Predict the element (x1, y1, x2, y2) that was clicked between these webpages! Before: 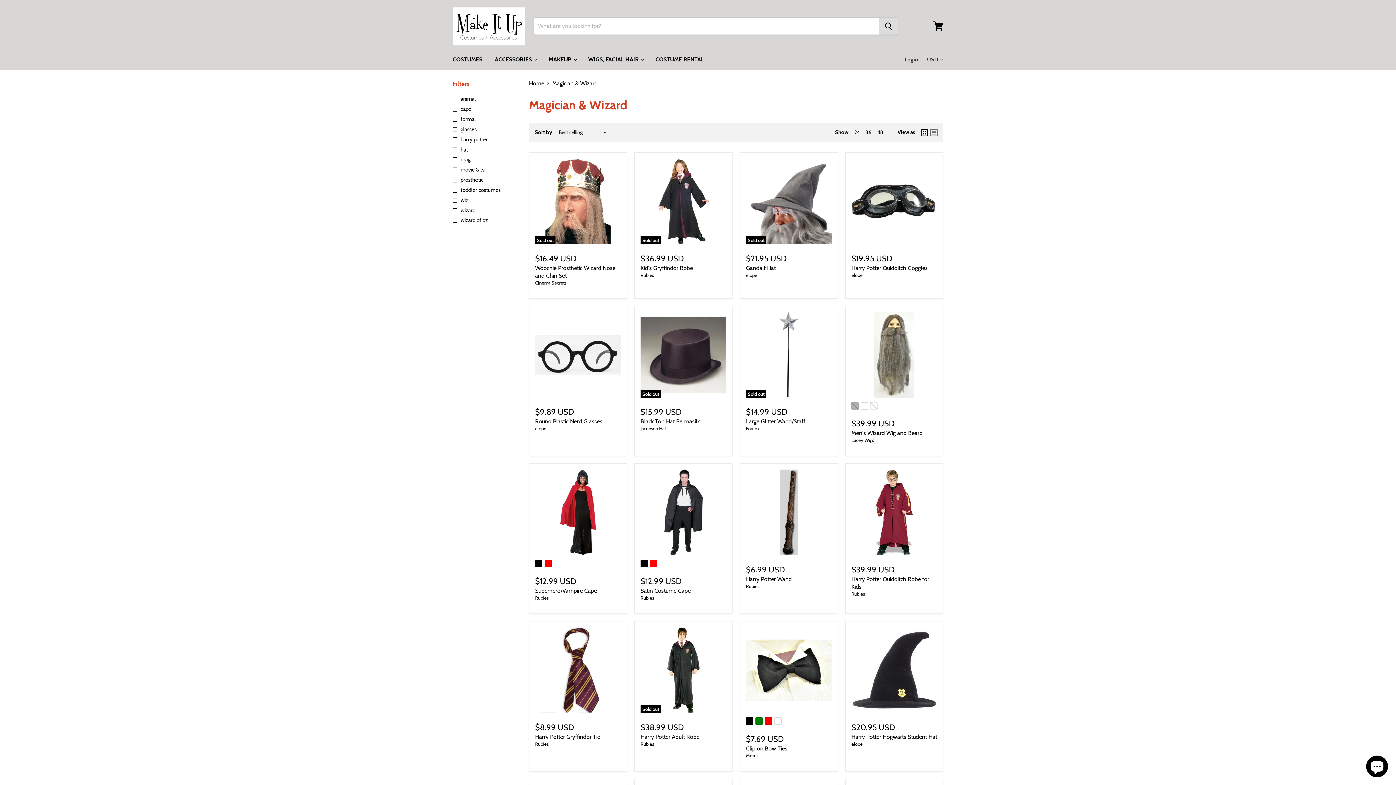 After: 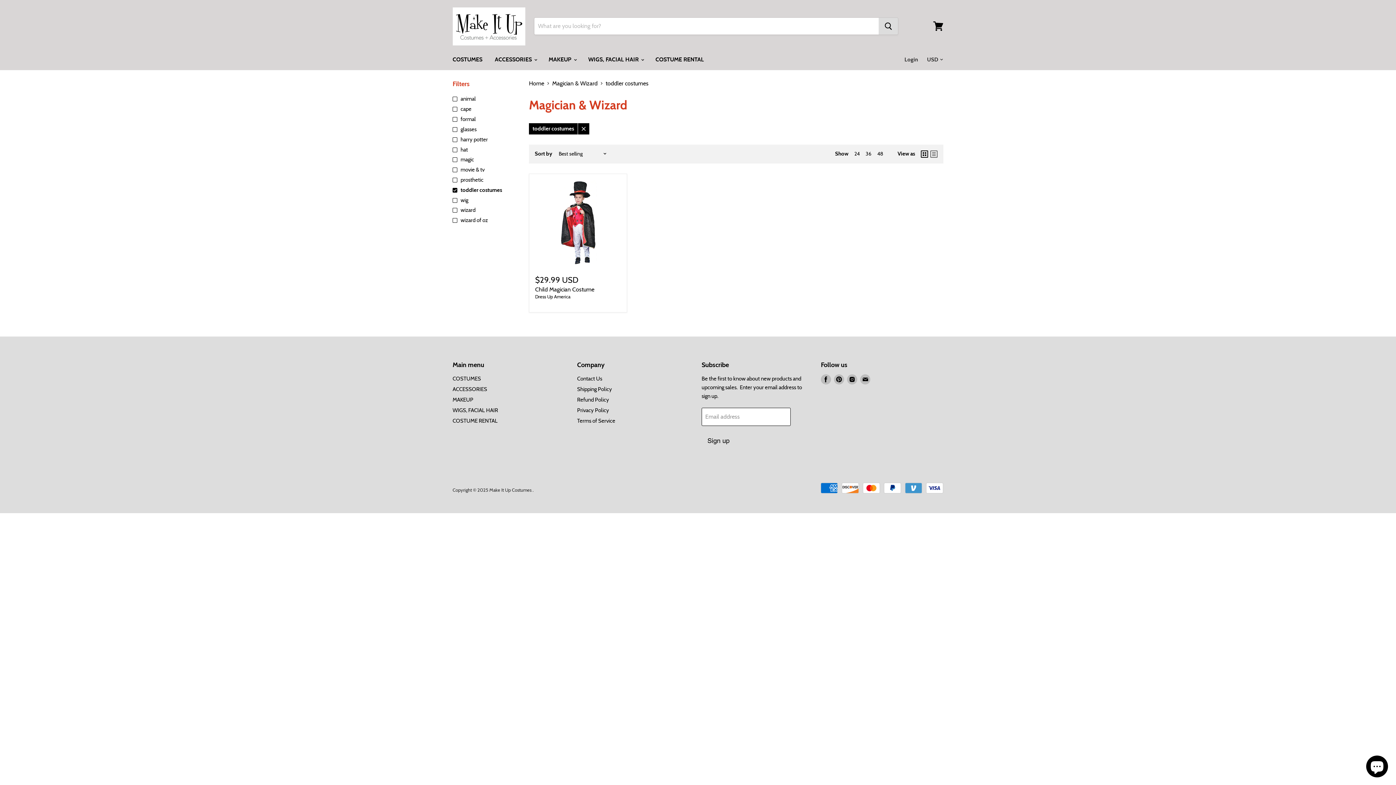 Action: bbox: (451, 185, 520, 194) label: toddler costumes